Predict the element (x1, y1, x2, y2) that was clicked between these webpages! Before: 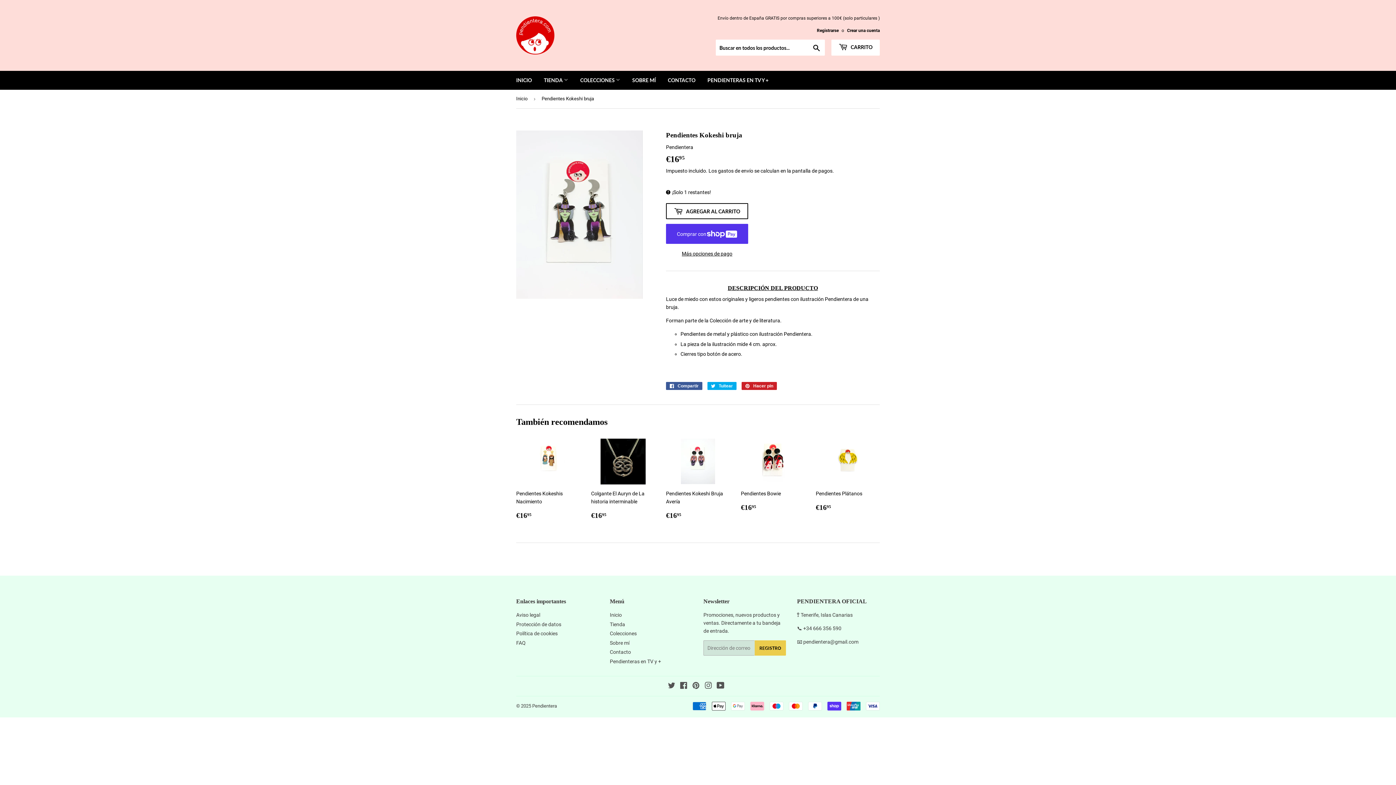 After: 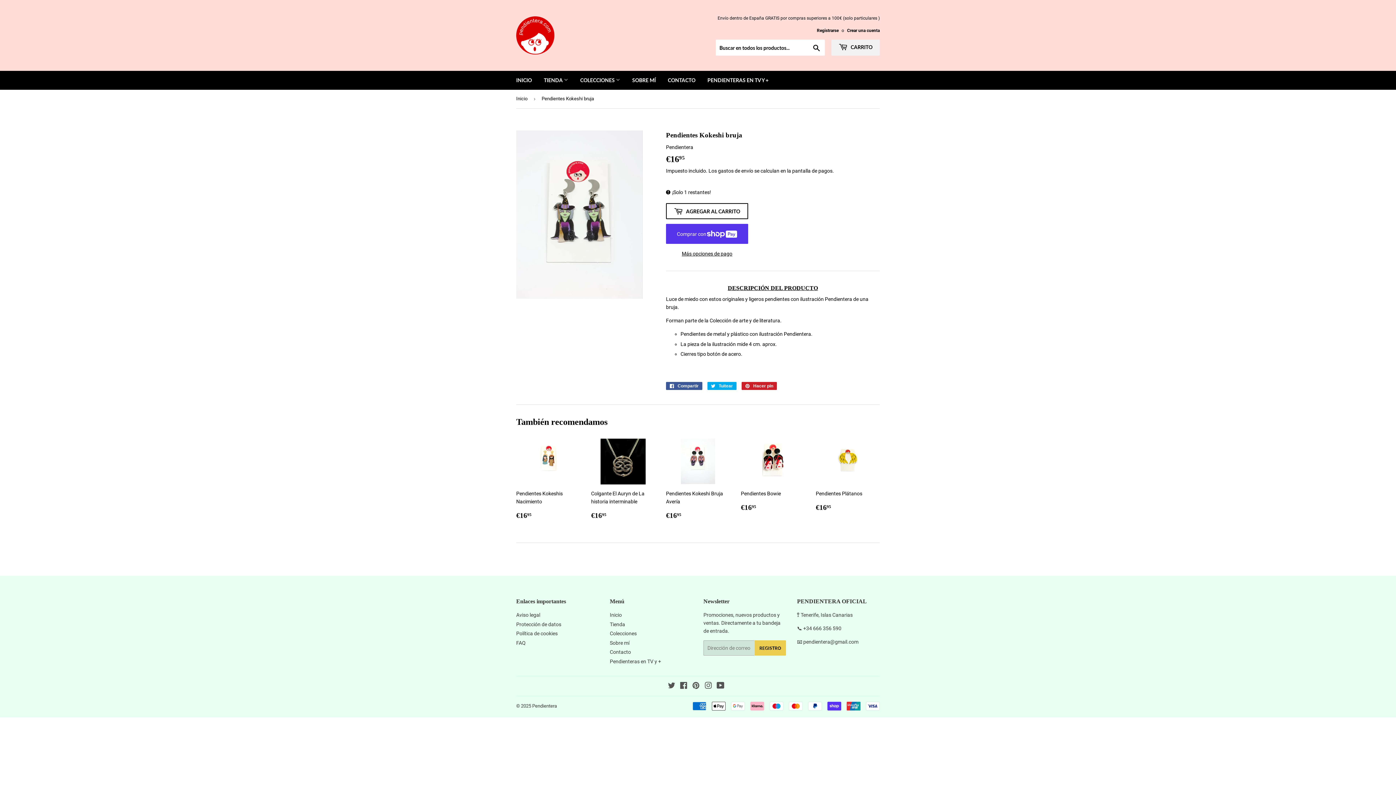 Action: bbox: (831, 39, 880, 55) label:  CARRITO